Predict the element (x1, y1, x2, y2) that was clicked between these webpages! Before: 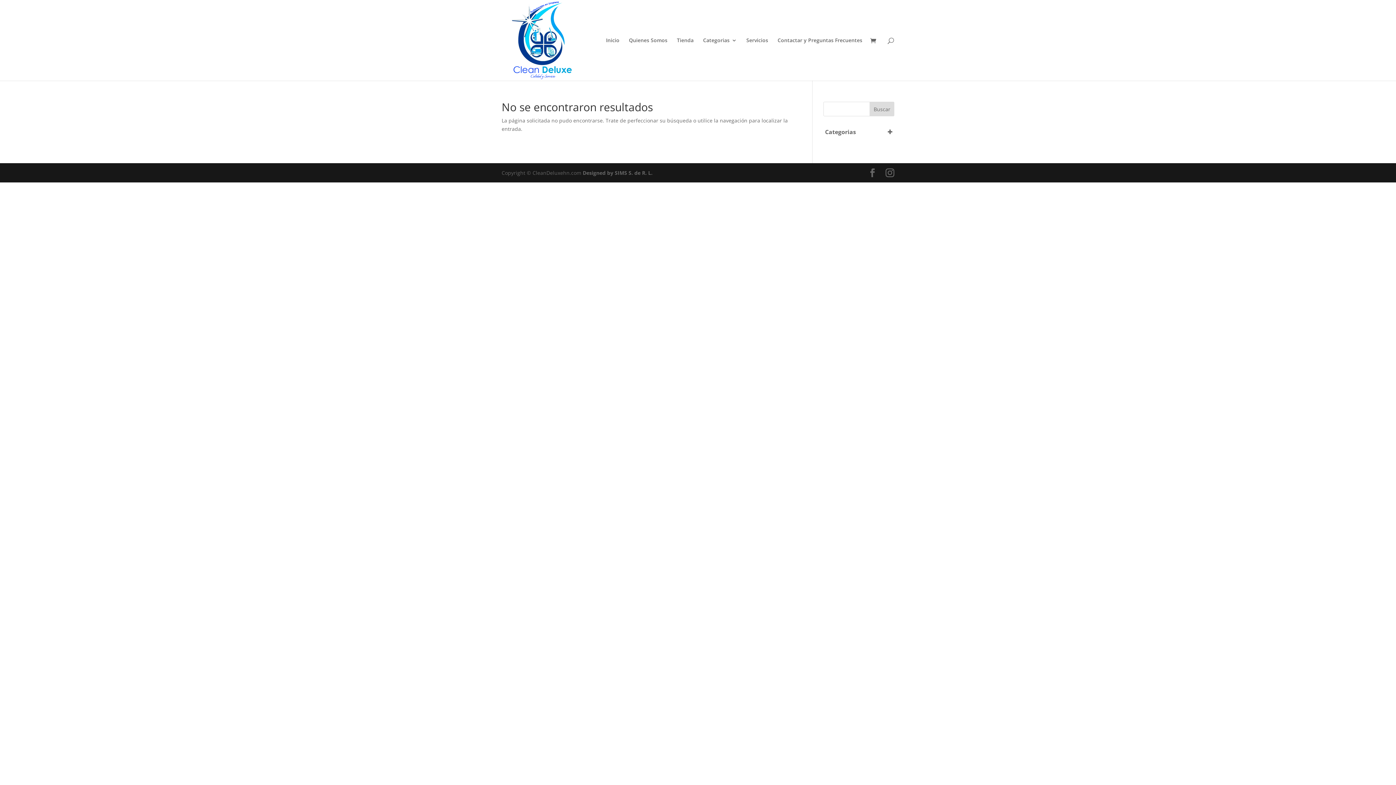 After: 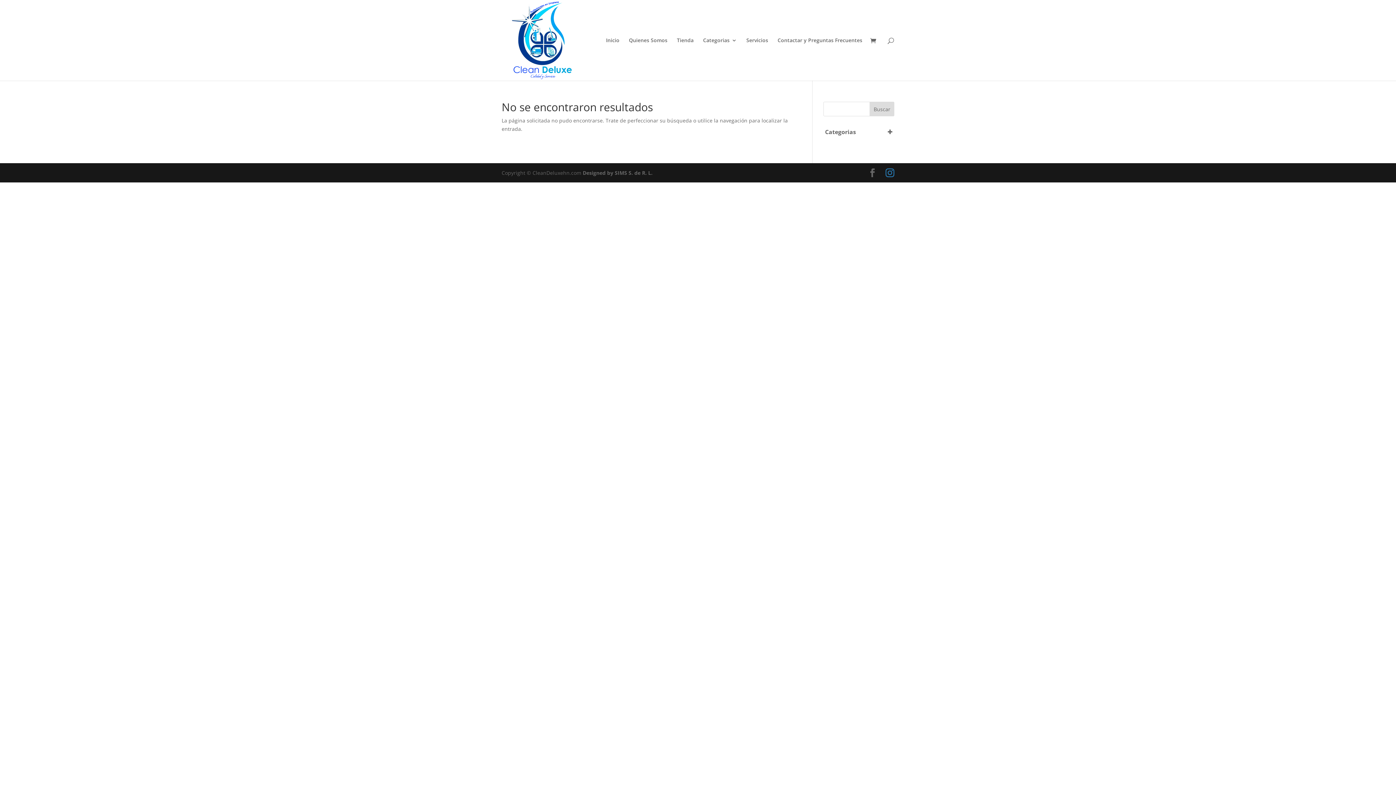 Action: bbox: (885, 168, 894, 177)